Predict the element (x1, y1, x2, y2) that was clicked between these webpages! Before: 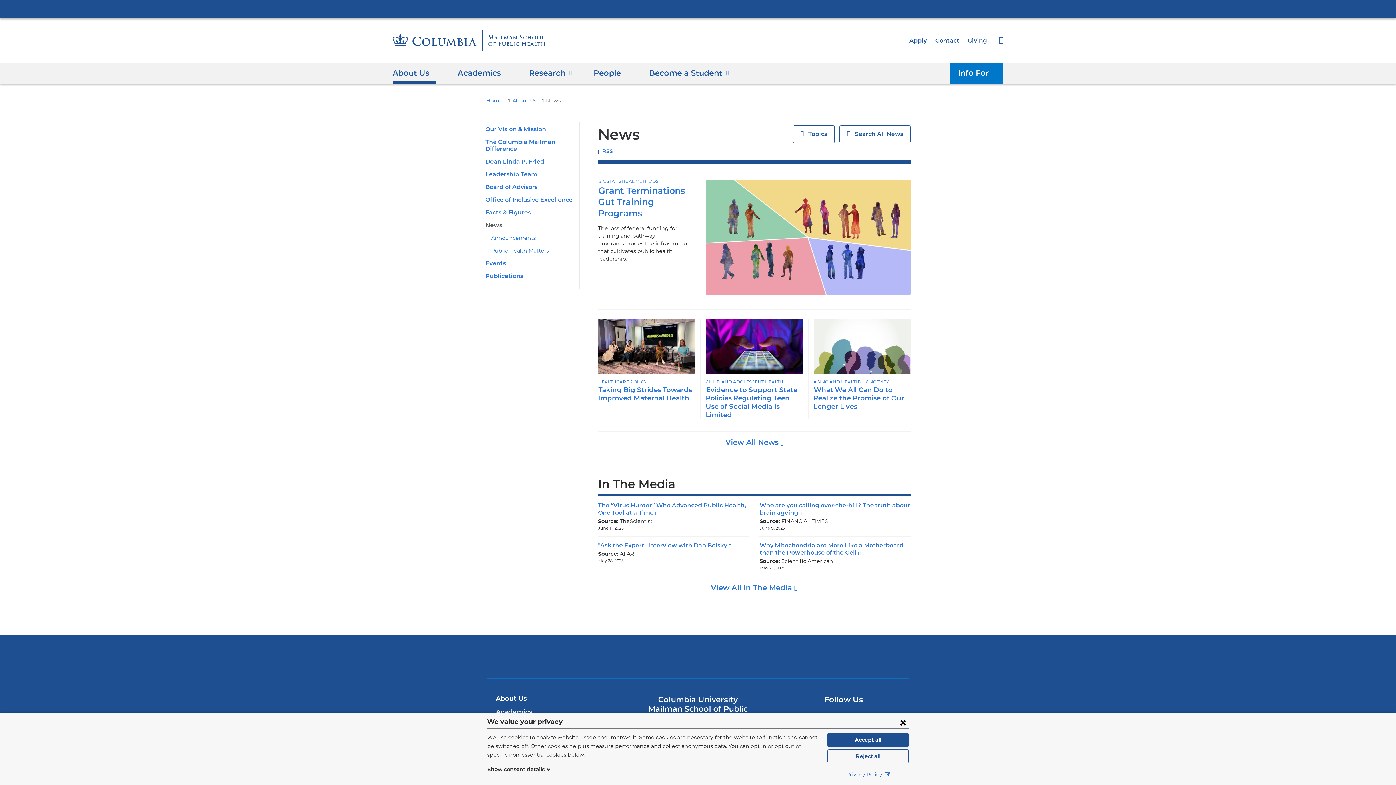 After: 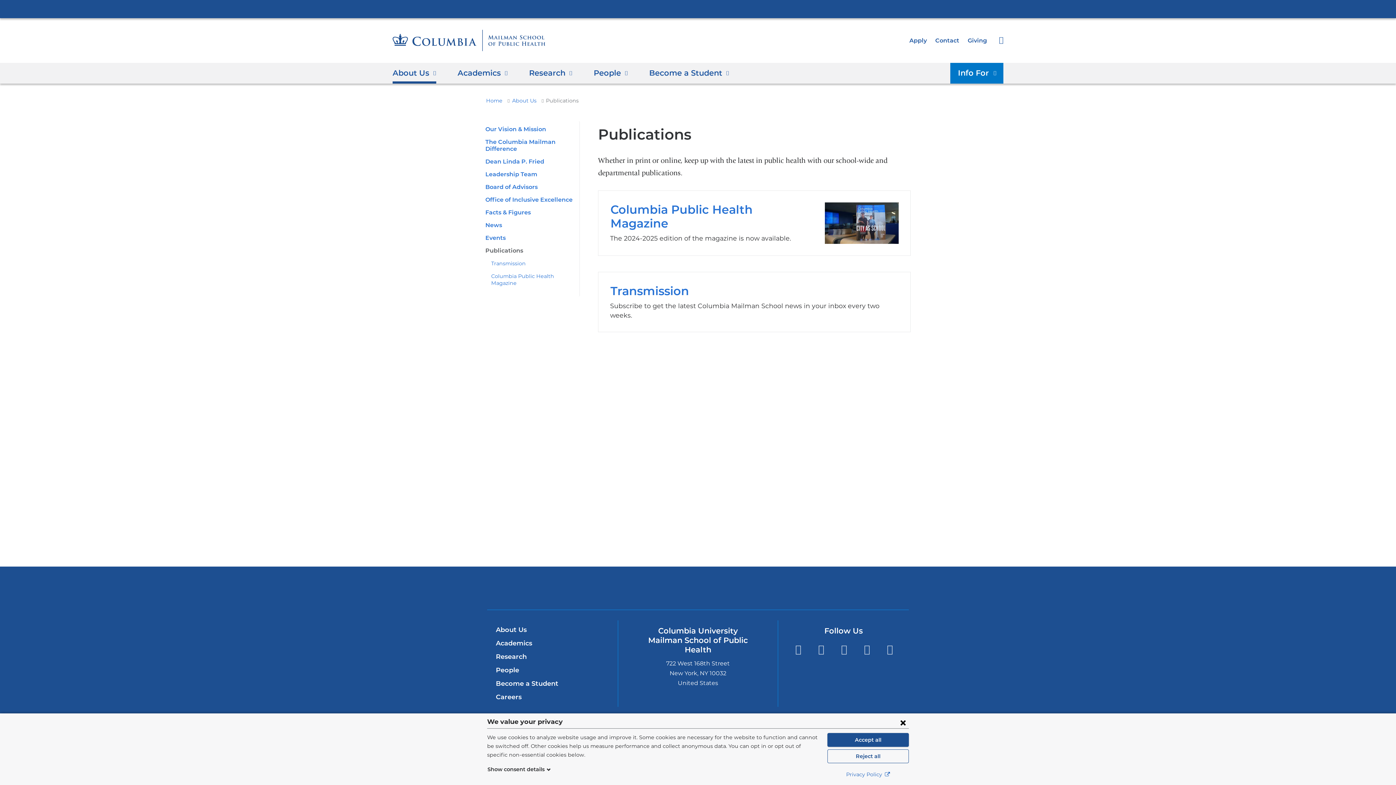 Action: label: Publications bbox: (485, 272, 523, 279)